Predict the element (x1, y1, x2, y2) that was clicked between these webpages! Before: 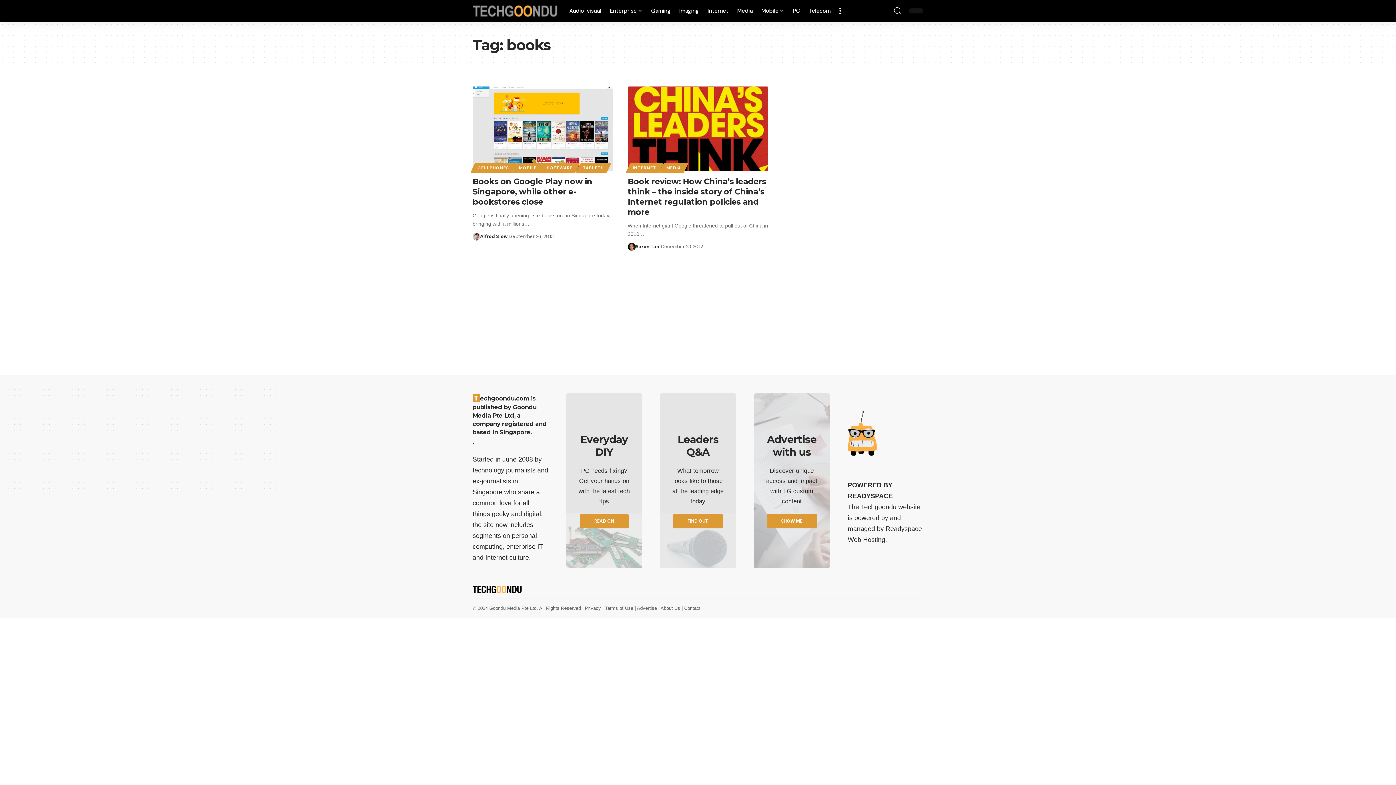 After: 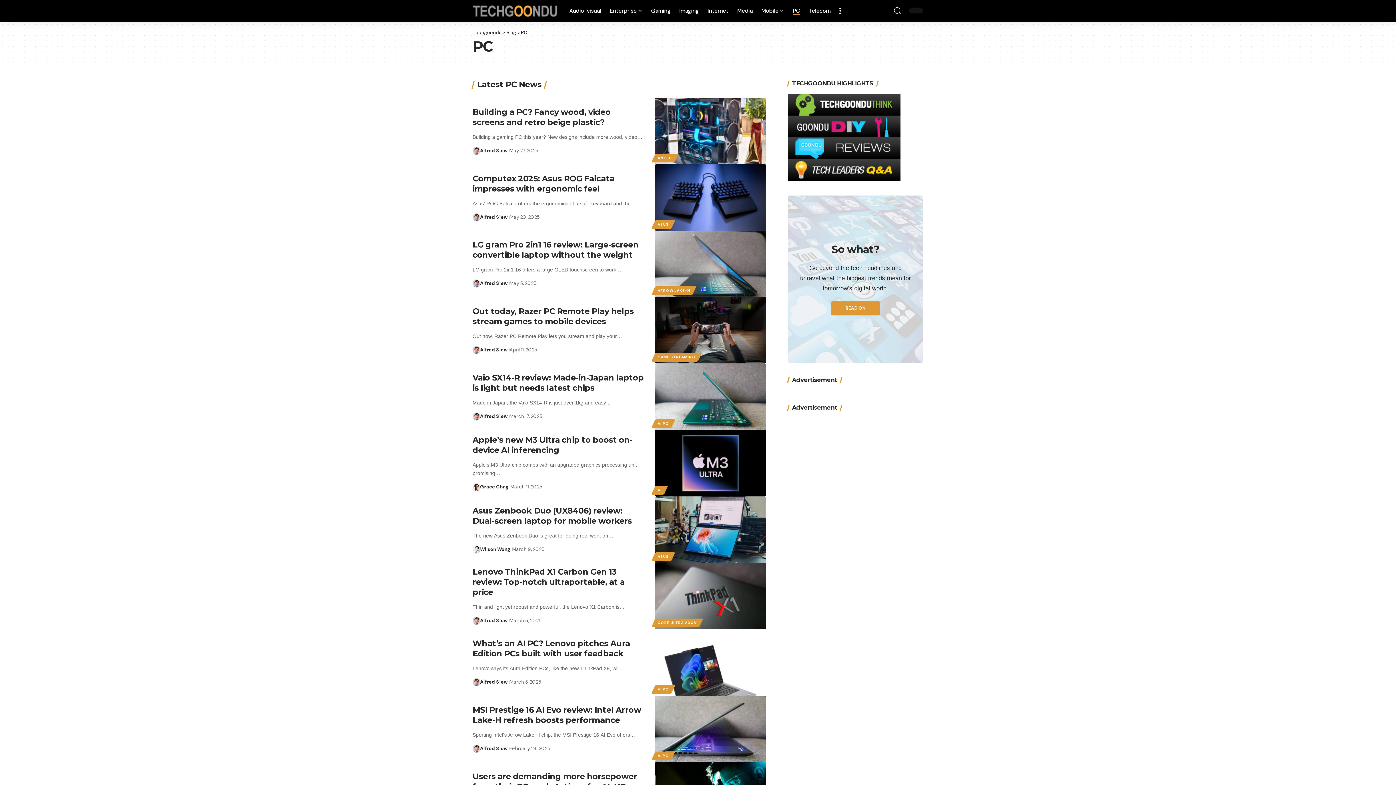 Action: label: PC bbox: (788, 0, 804, 21)